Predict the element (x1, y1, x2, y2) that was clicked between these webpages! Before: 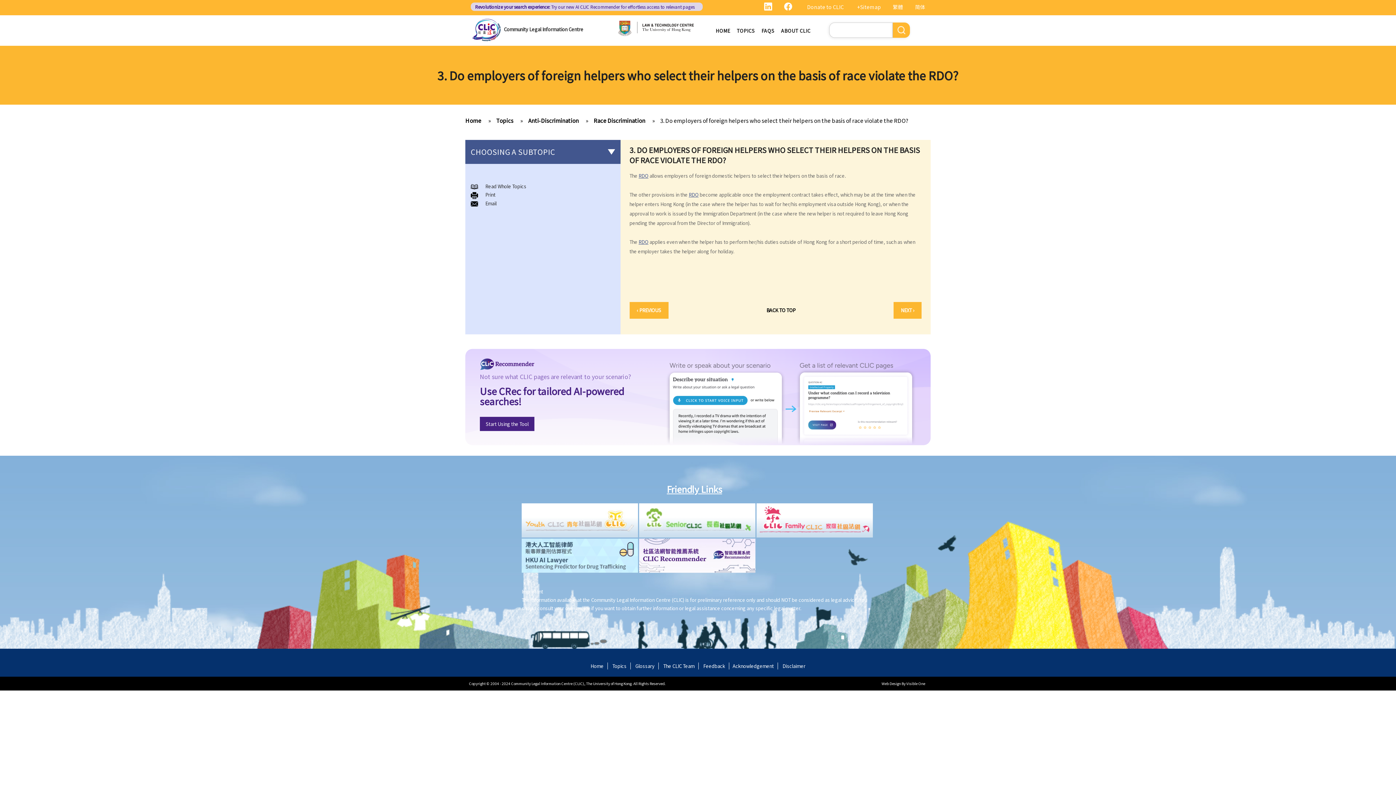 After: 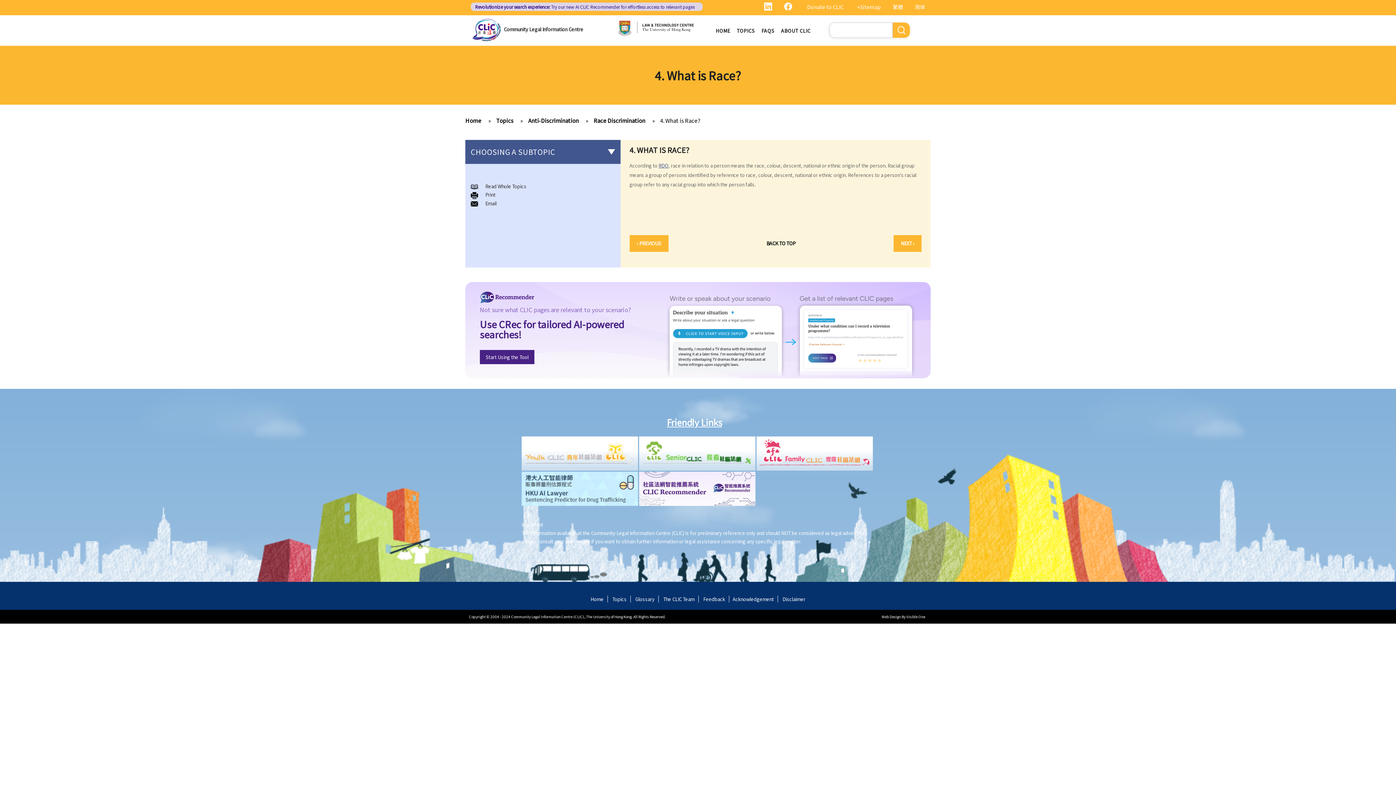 Action: label: NEXT › bbox: (893, 302, 921, 318)